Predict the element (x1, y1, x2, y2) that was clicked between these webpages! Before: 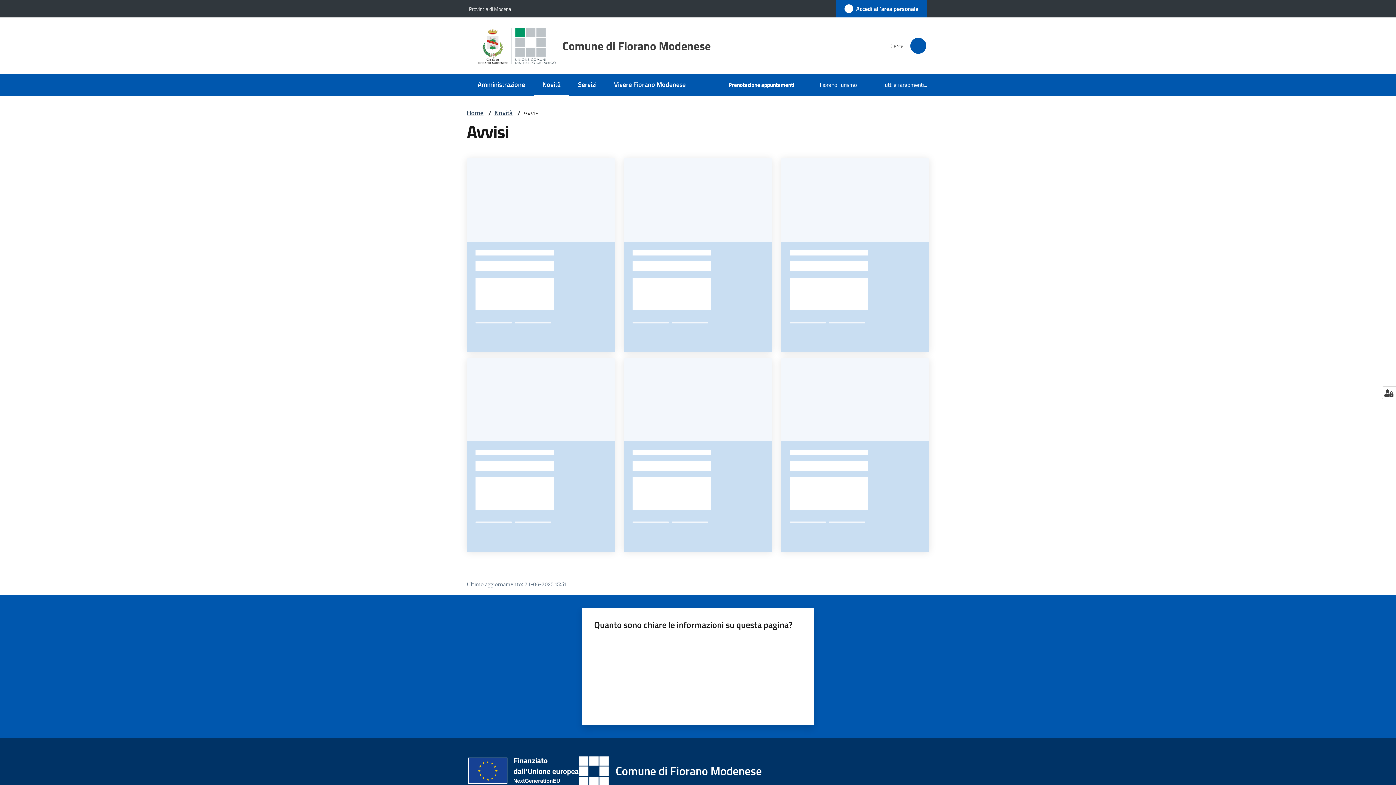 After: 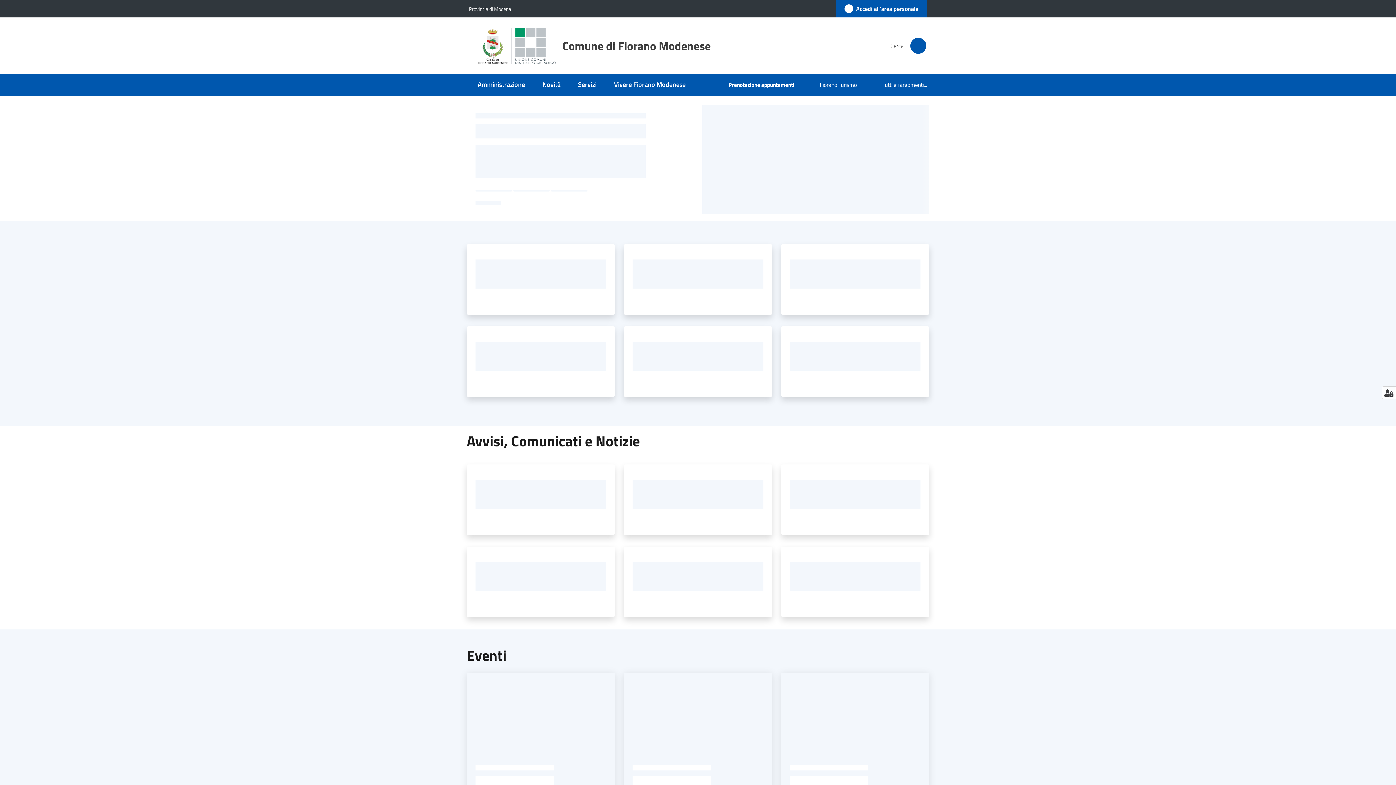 Action: bbox: (477, 21, 719, 70) label: Comune di Fiorano Modenese